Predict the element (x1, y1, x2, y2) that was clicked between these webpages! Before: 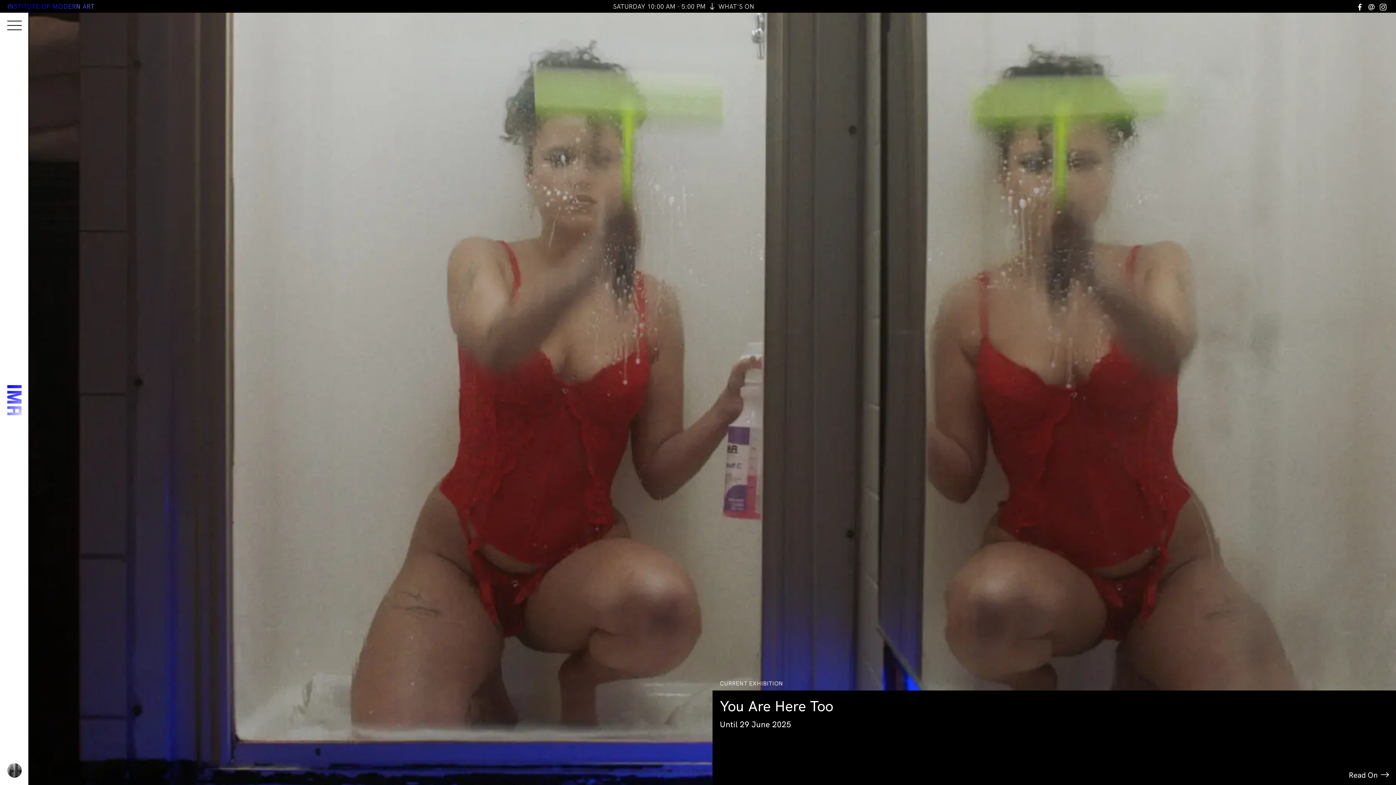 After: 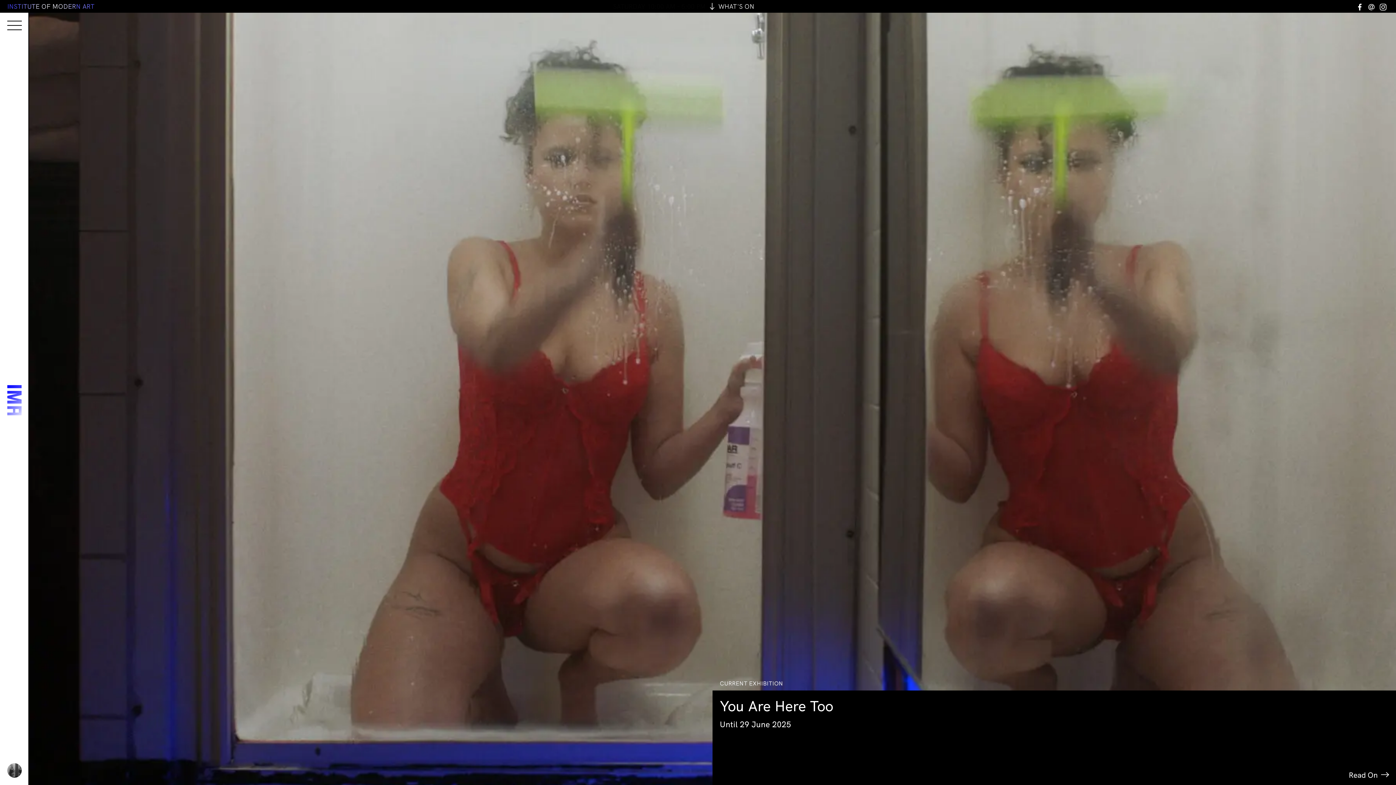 Action: bbox: (1355, 2, 1365, 11) label: Facebook